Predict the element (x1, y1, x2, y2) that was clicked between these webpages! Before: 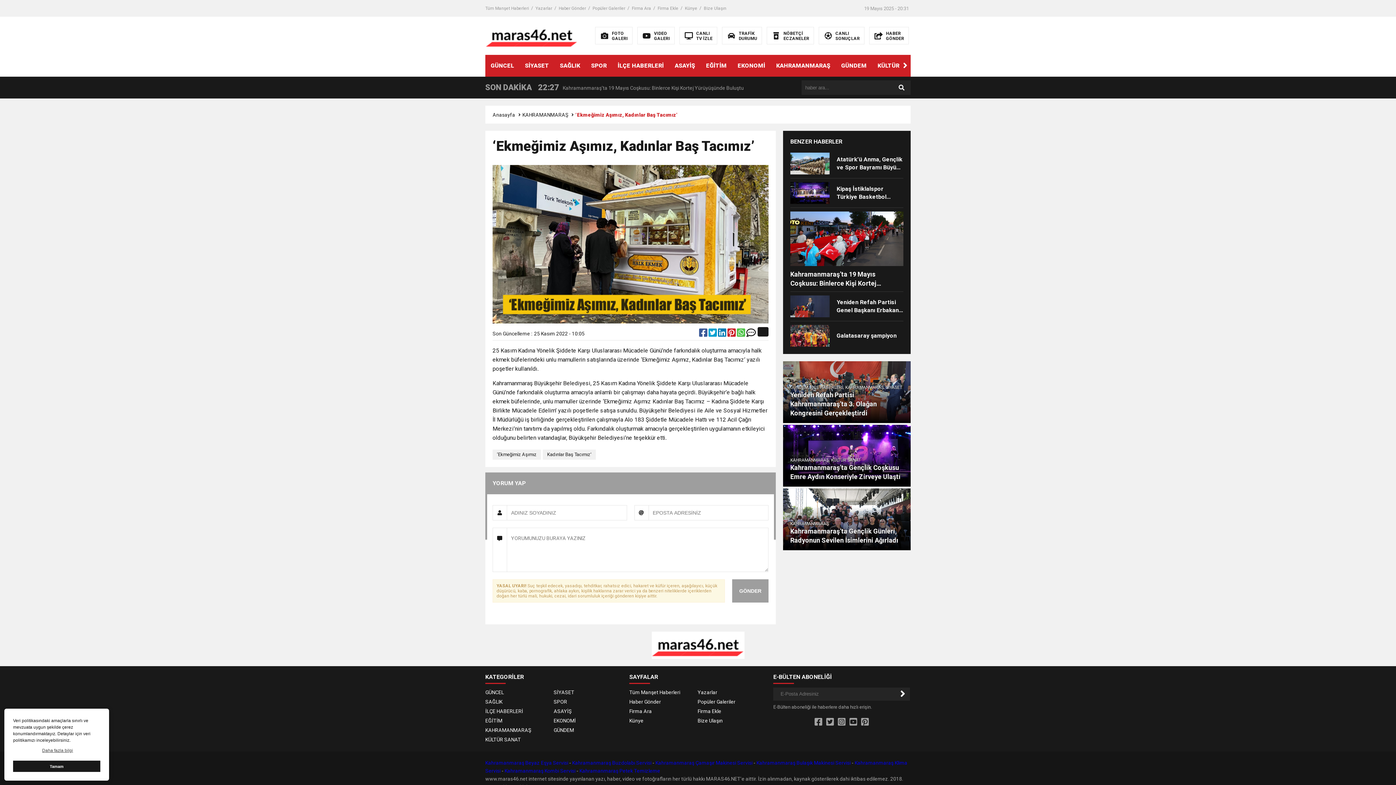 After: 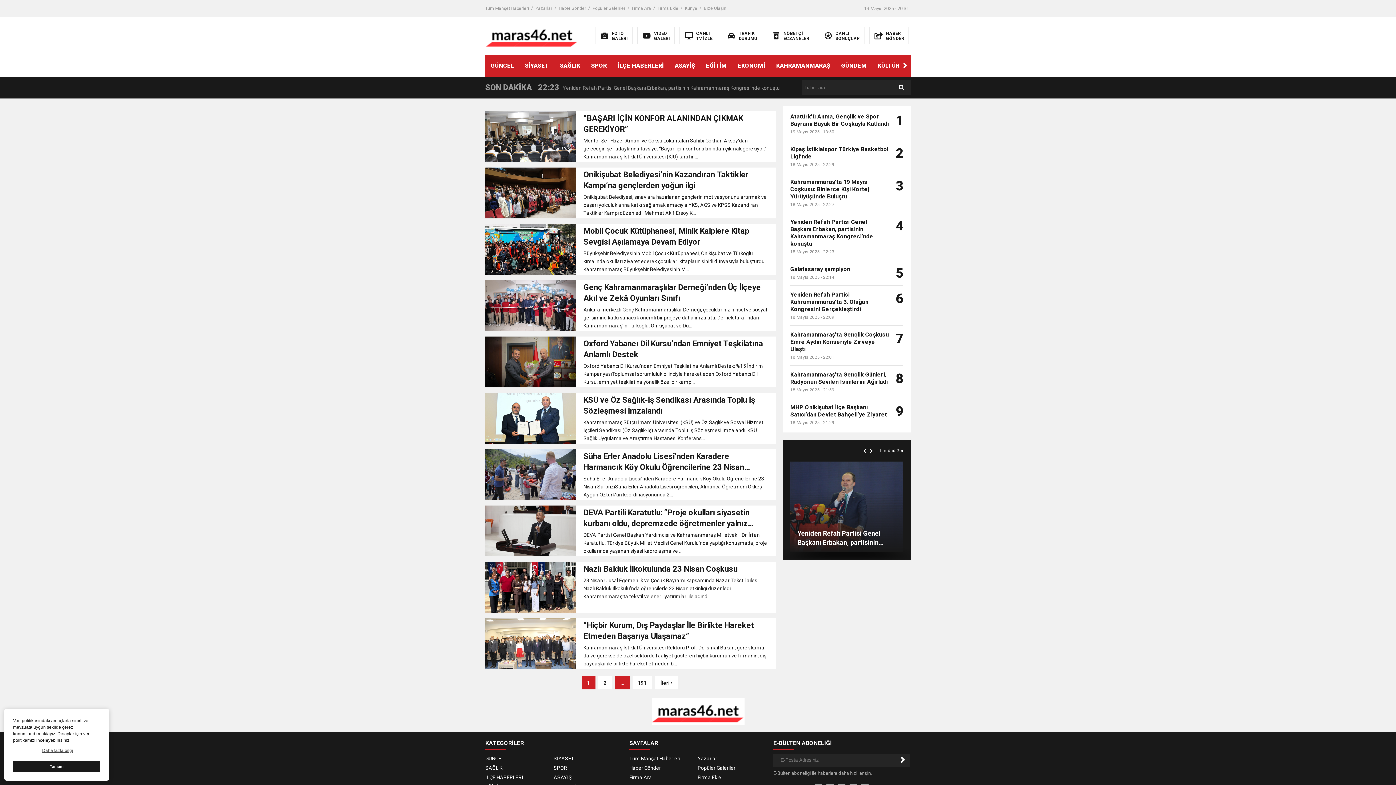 Action: bbox: (700, 54, 732, 76) label: EĞİTİM